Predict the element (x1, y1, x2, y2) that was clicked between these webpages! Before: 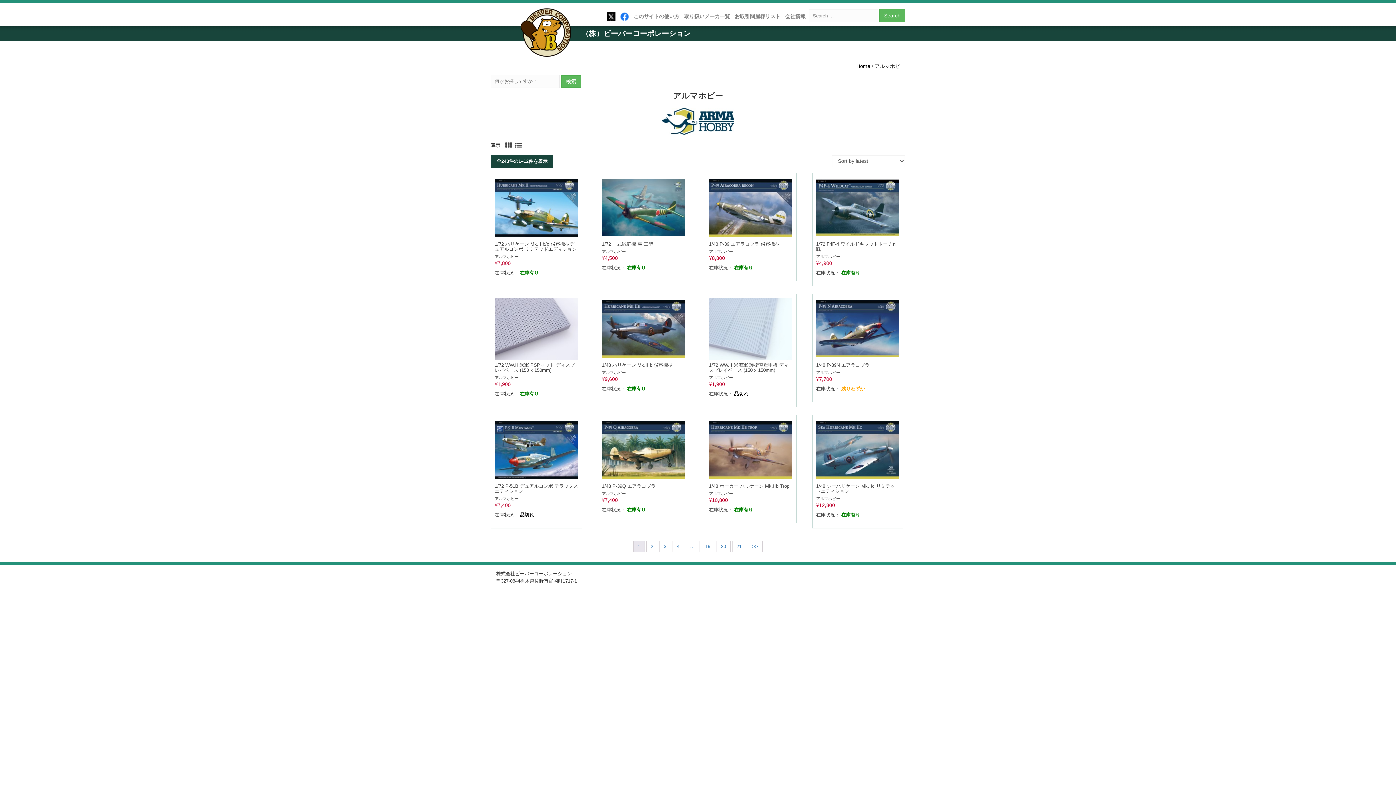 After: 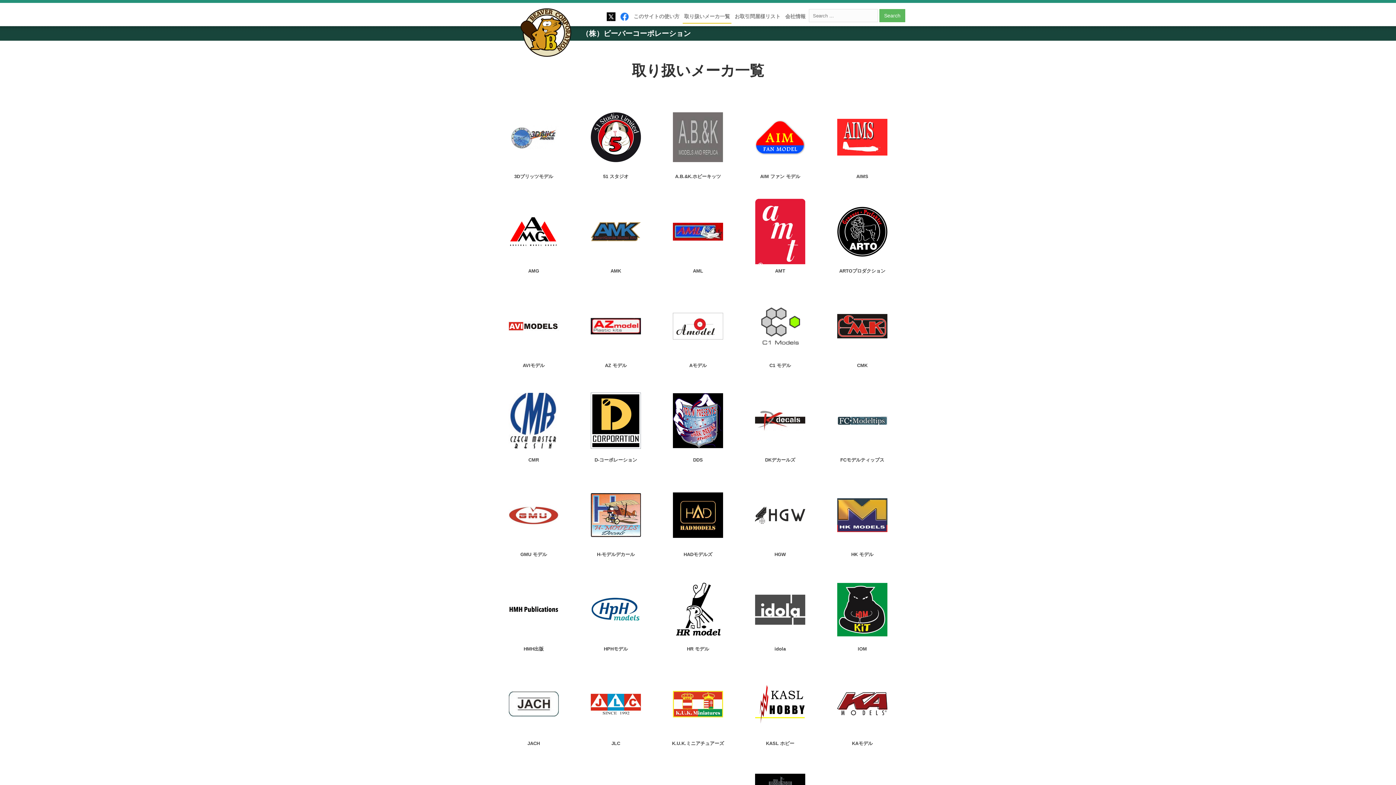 Action: bbox: (682, 9, 731, 23) label: 取り扱いメーカ一覧